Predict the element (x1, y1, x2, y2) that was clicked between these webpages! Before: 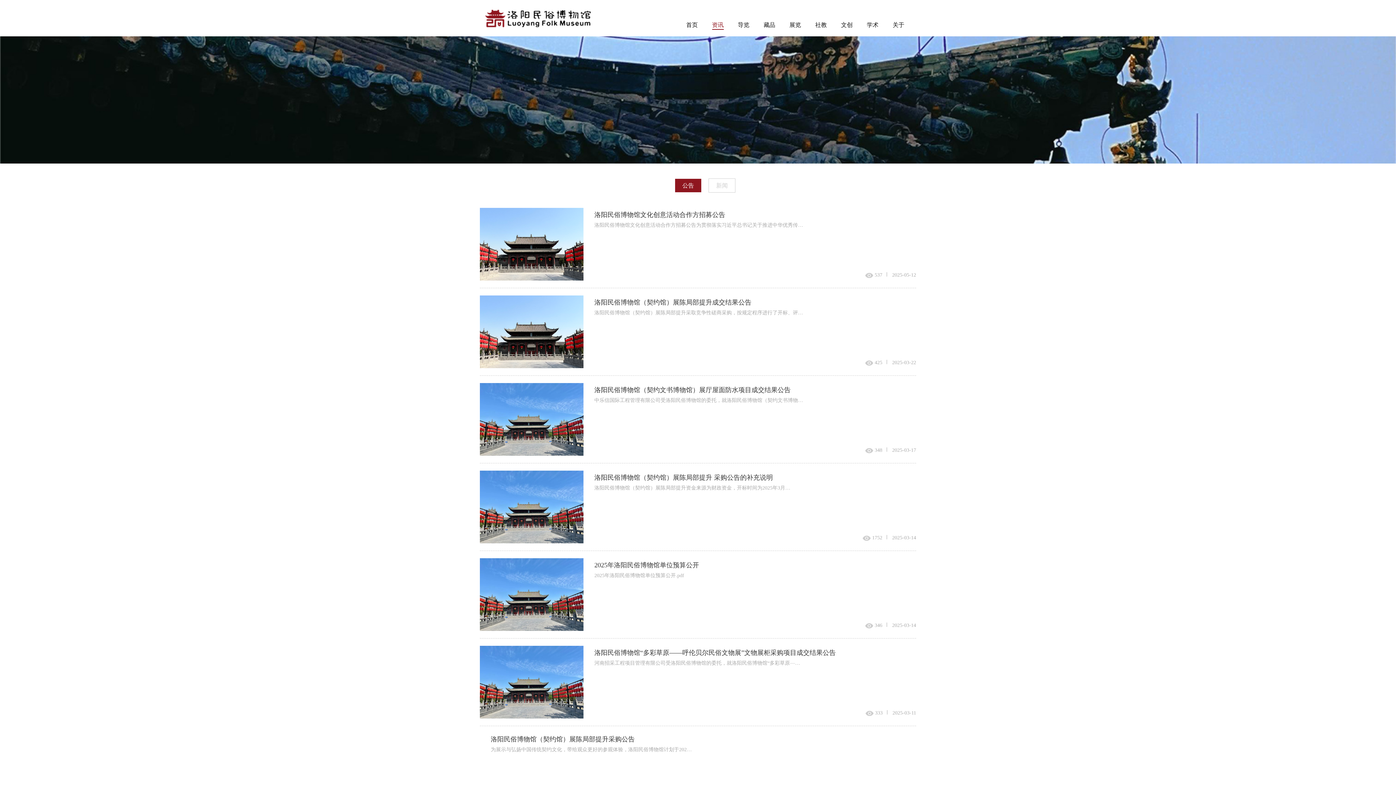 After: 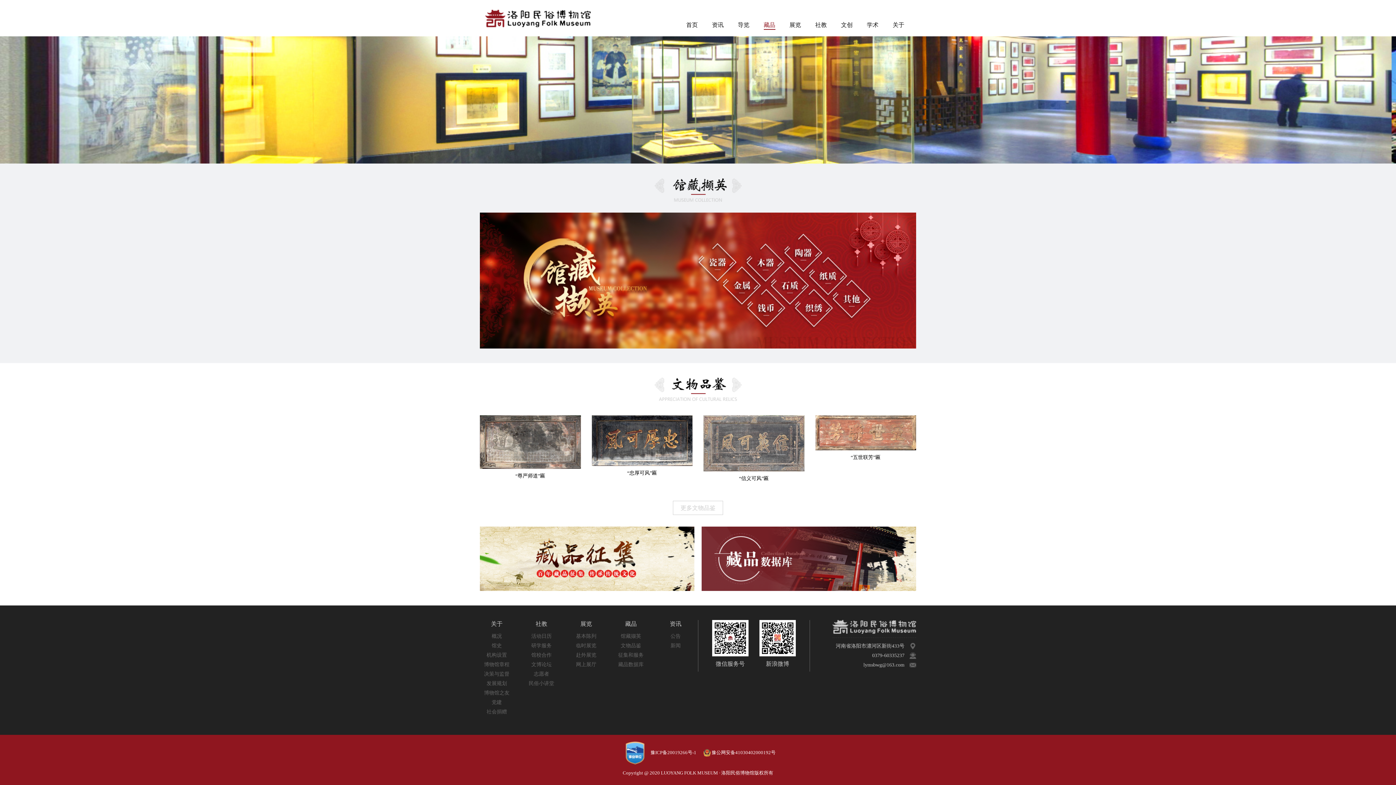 Action: label: 藏品 bbox: (763, 21, 775, 29)